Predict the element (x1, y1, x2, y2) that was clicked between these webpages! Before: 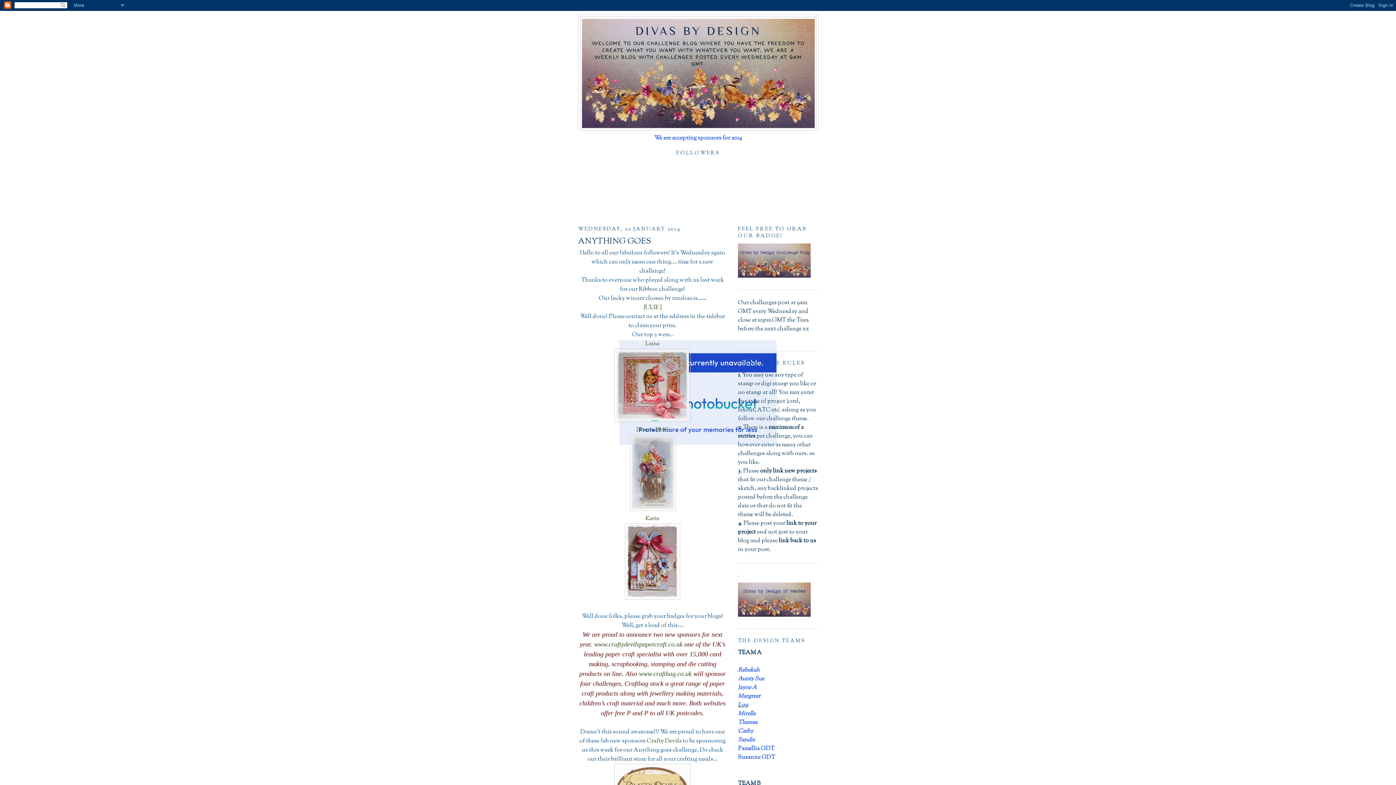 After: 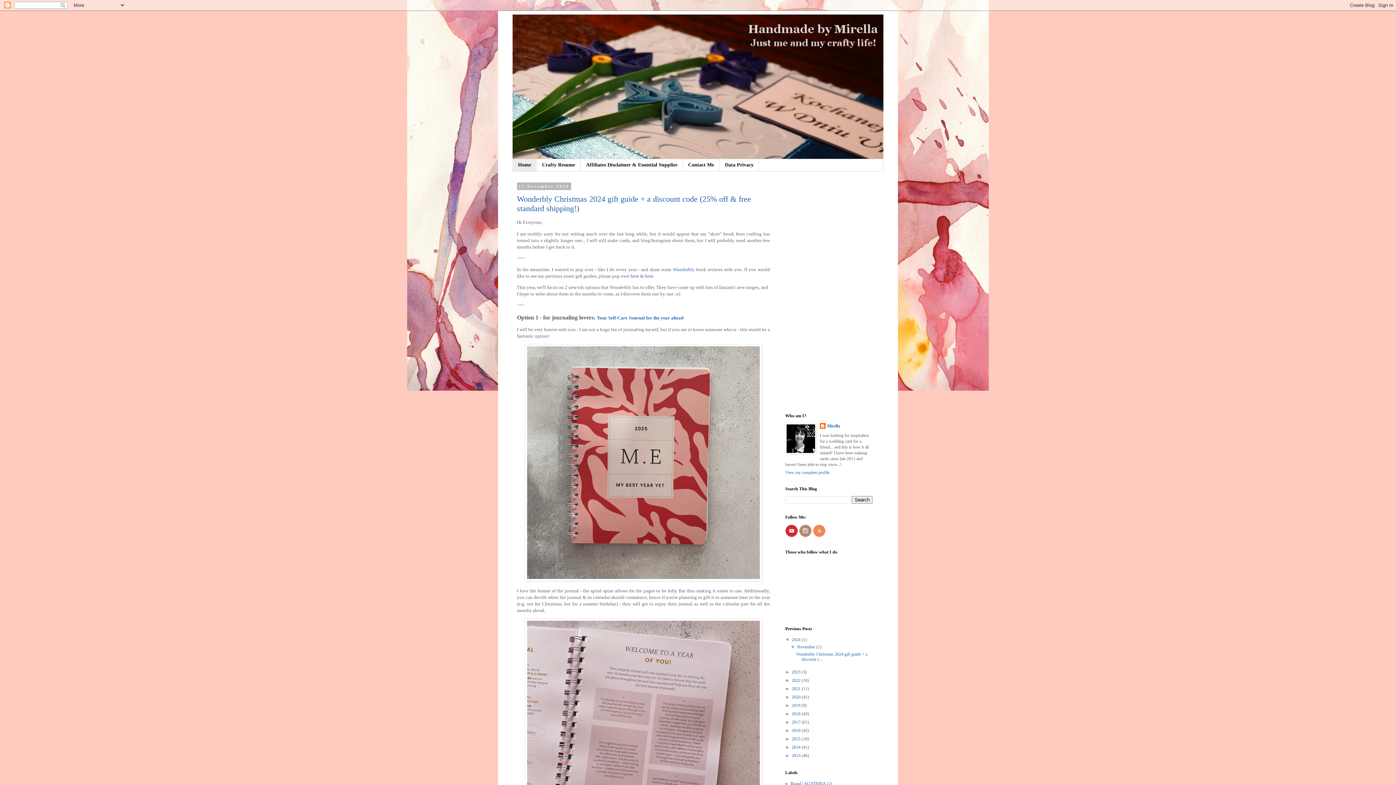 Action: bbox: (738, 710, 755, 718) label: Mirella